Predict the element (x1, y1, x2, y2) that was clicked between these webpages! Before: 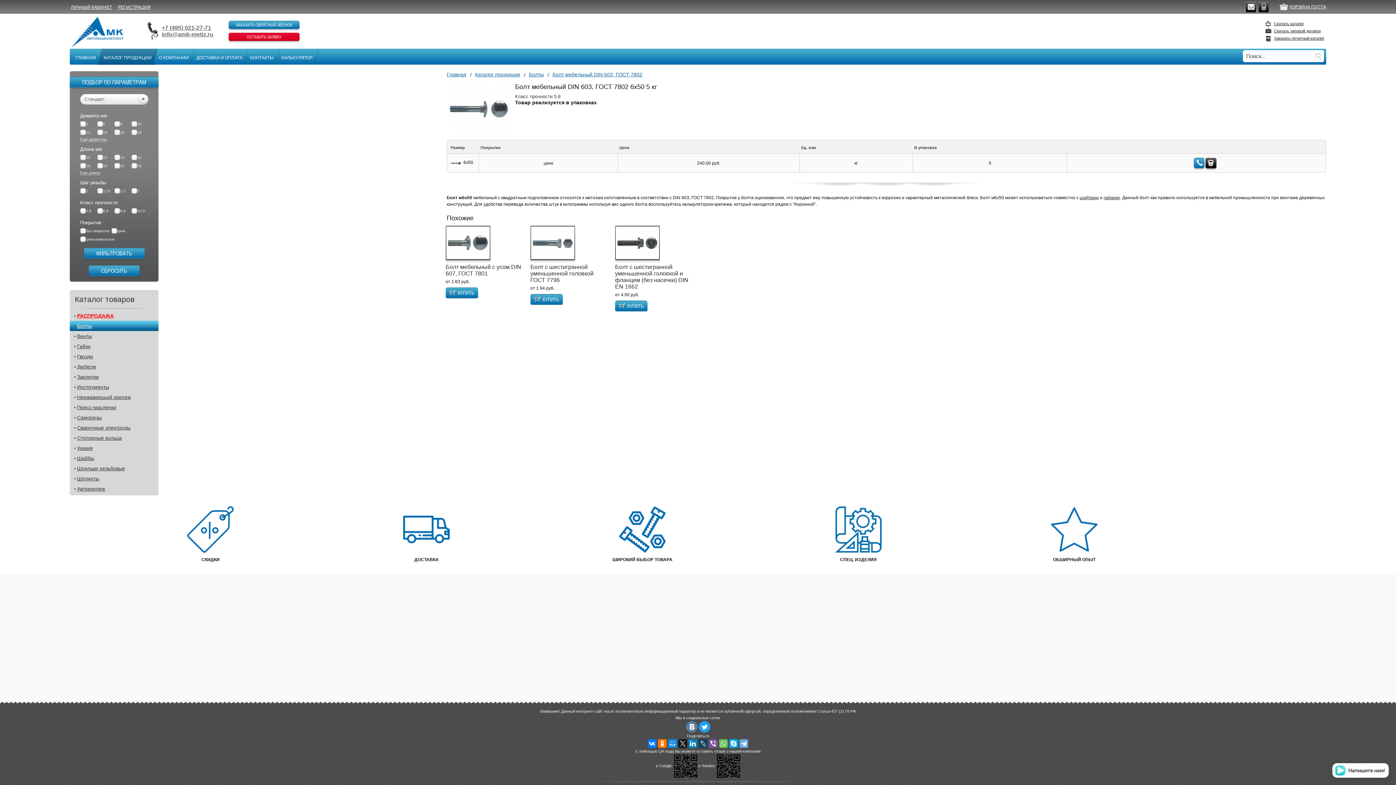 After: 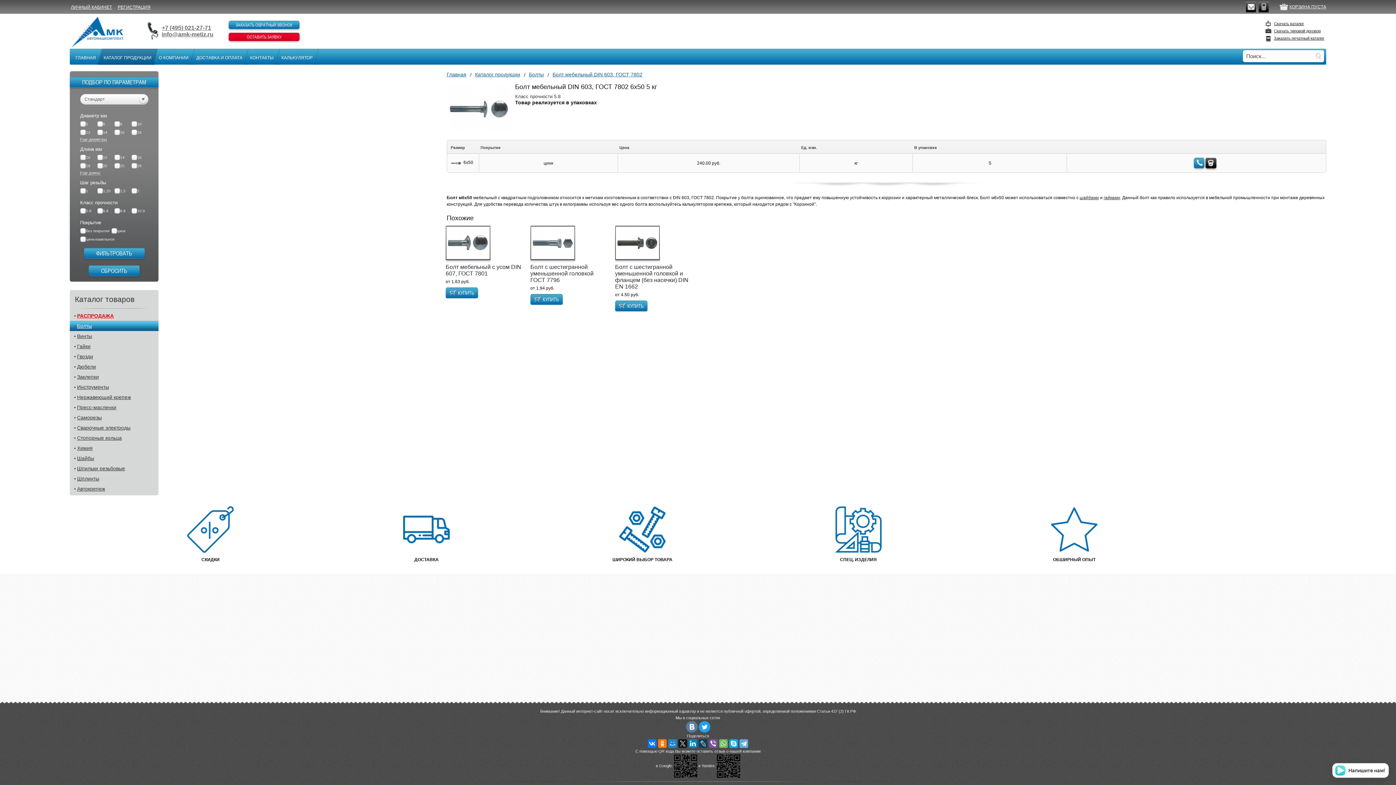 Action: bbox: (668, 739, 677, 748)